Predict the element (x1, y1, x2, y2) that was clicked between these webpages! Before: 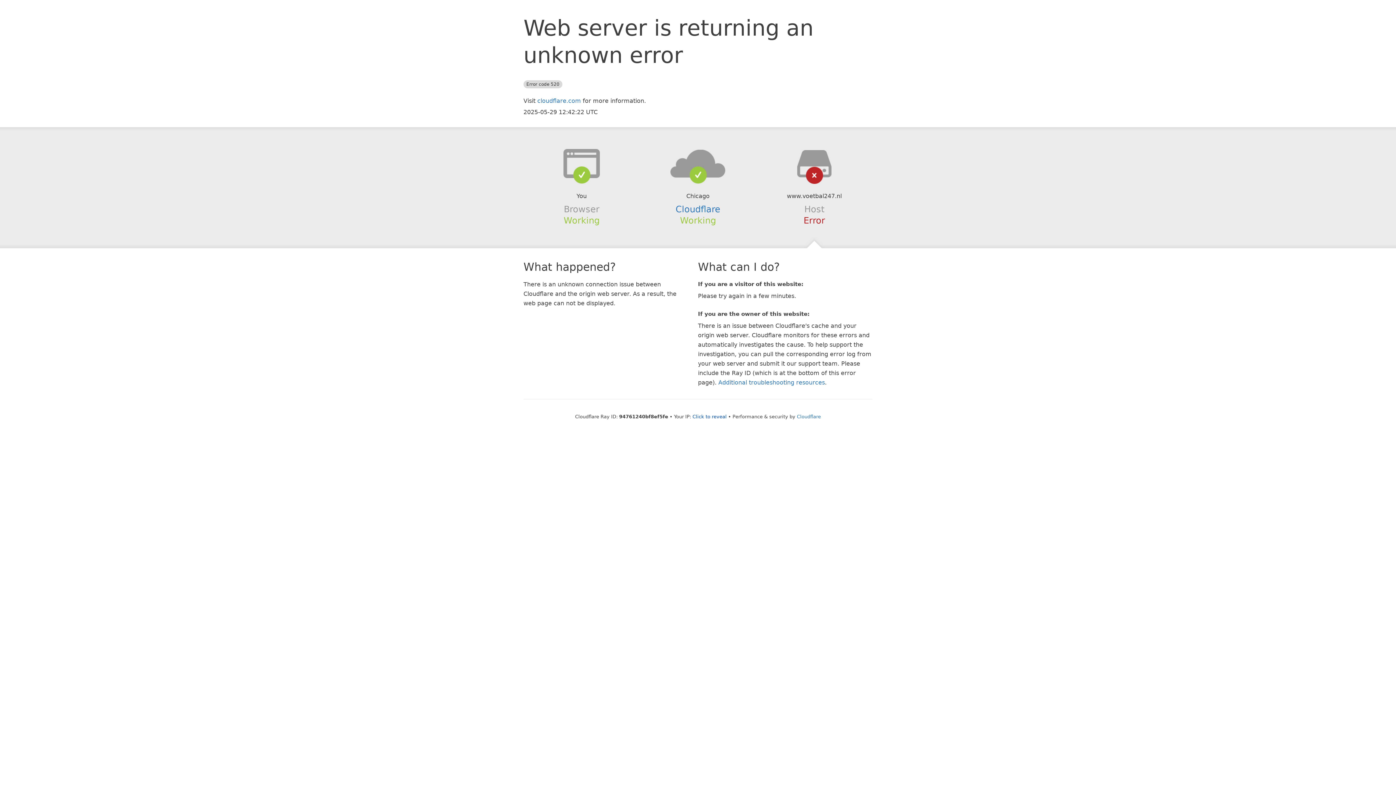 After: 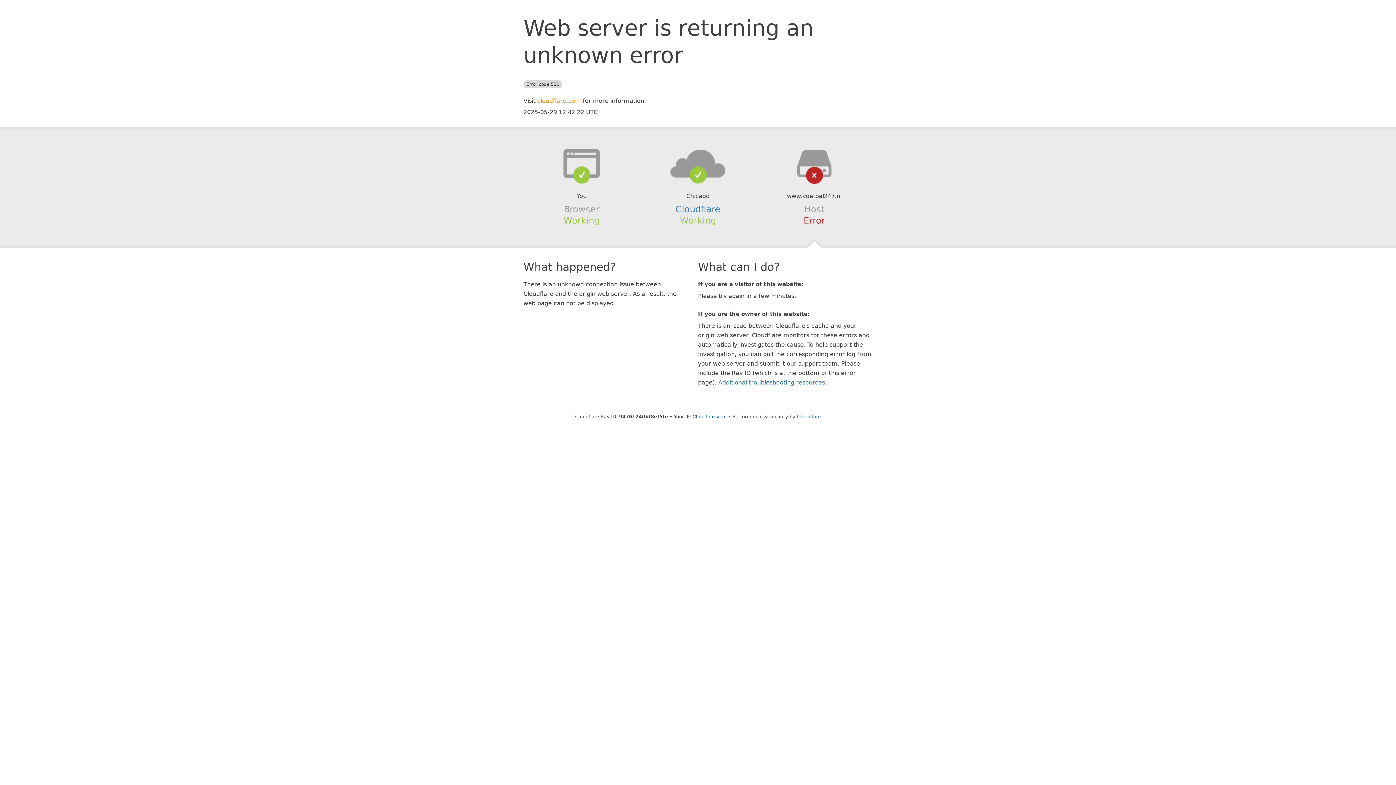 Action: label: cloudflare.com bbox: (537, 97, 581, 104)